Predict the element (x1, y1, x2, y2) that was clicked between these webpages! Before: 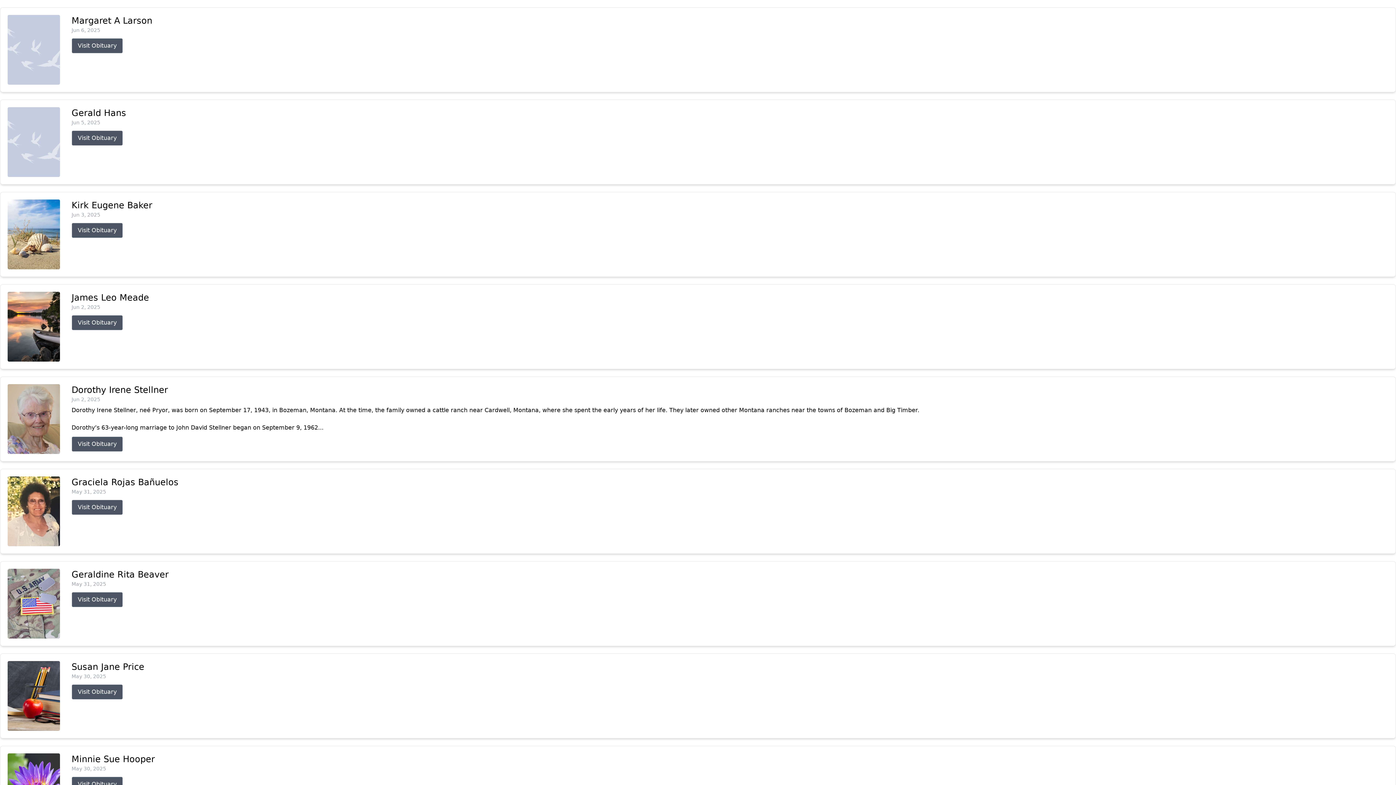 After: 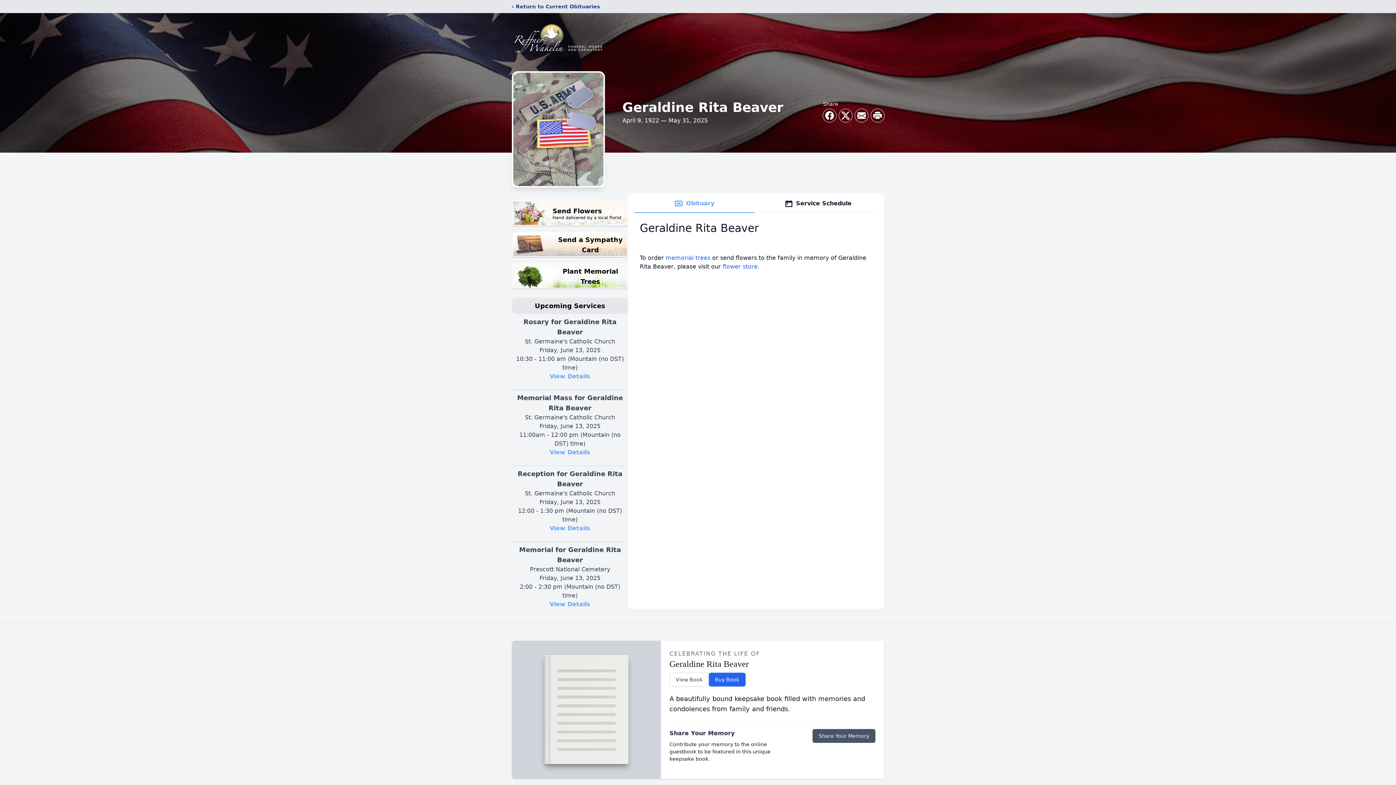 Action: label: Visit Obituary bbox: (71, 592, 122, 607)